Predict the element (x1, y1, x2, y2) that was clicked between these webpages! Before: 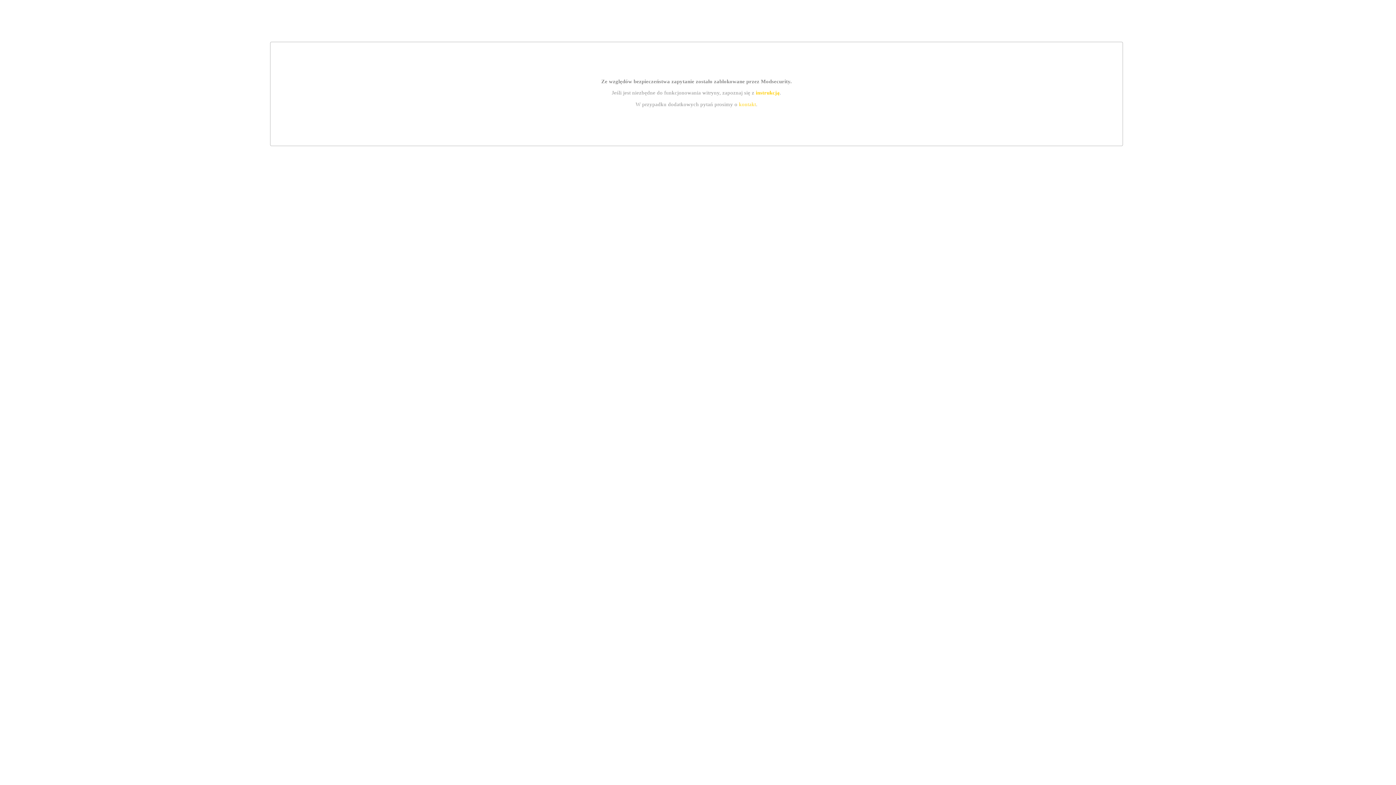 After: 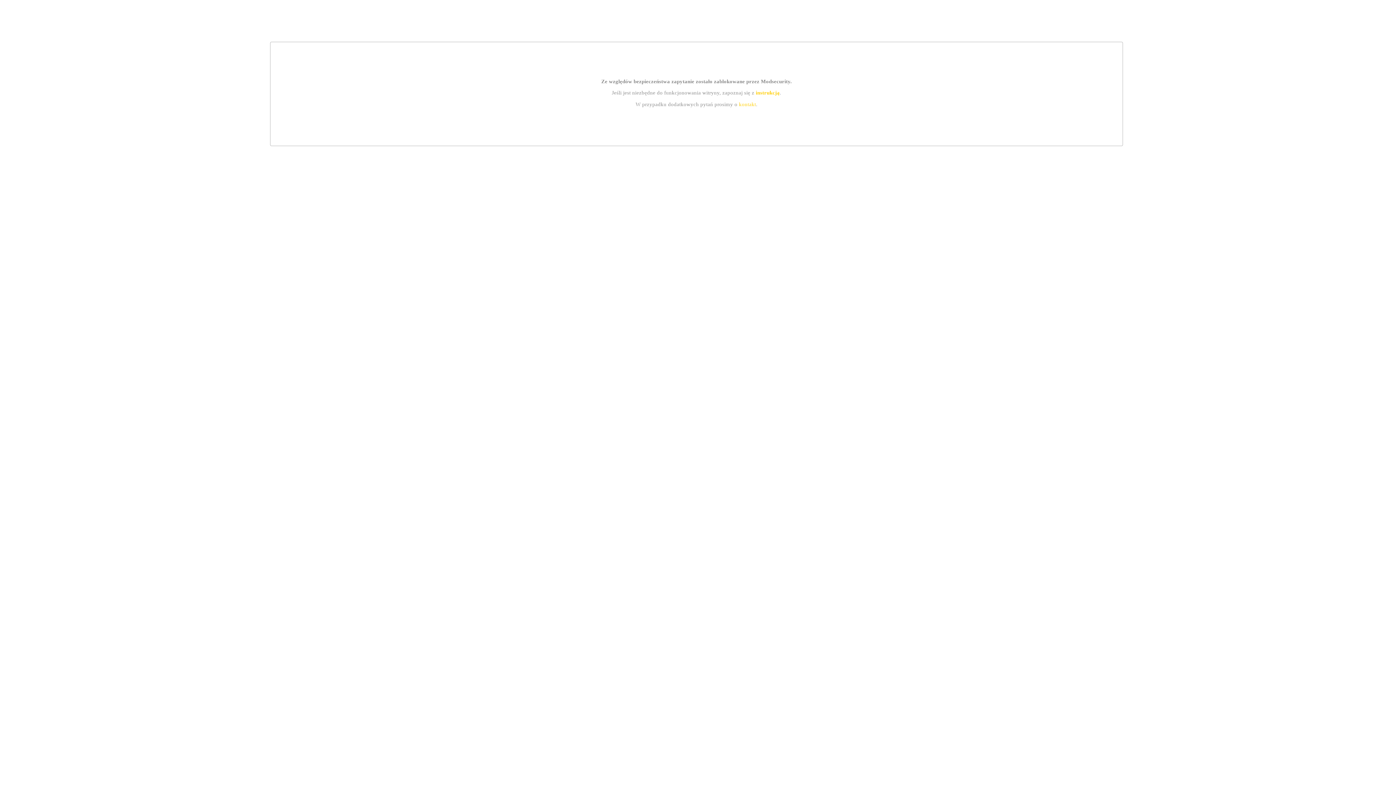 Action: bbox: (739, 101, 756, 107) label: kontakt